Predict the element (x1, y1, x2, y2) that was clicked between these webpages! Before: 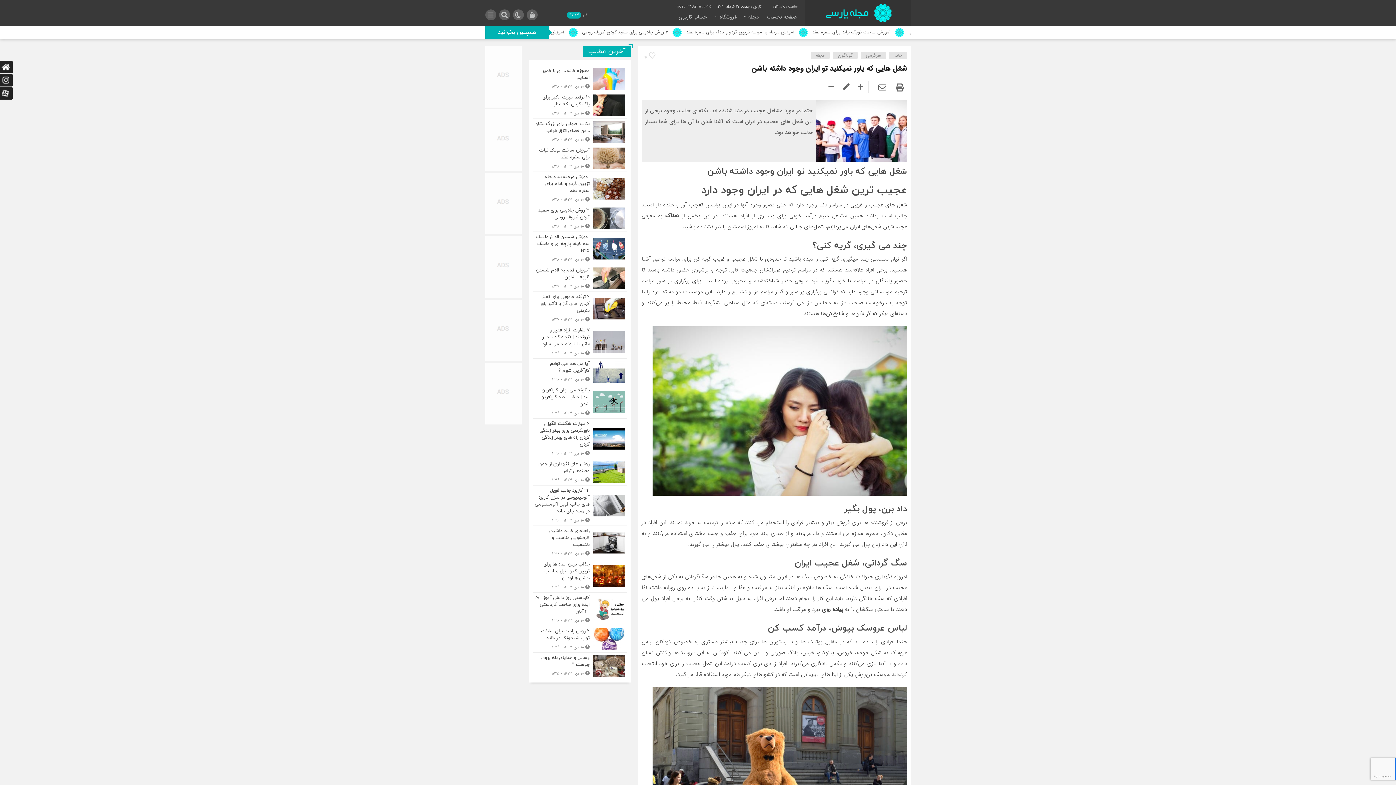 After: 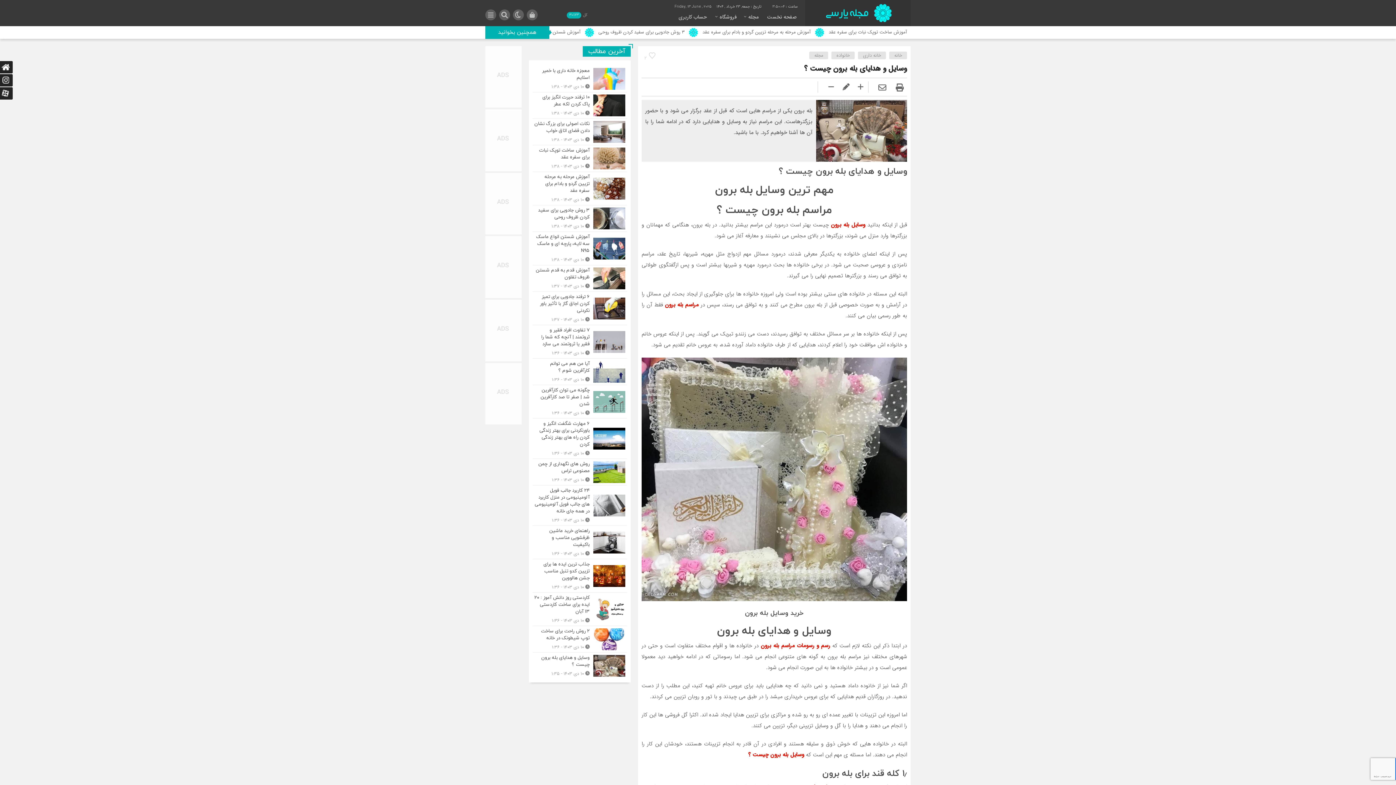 Action: bbox: (532, 653, 627, 677)